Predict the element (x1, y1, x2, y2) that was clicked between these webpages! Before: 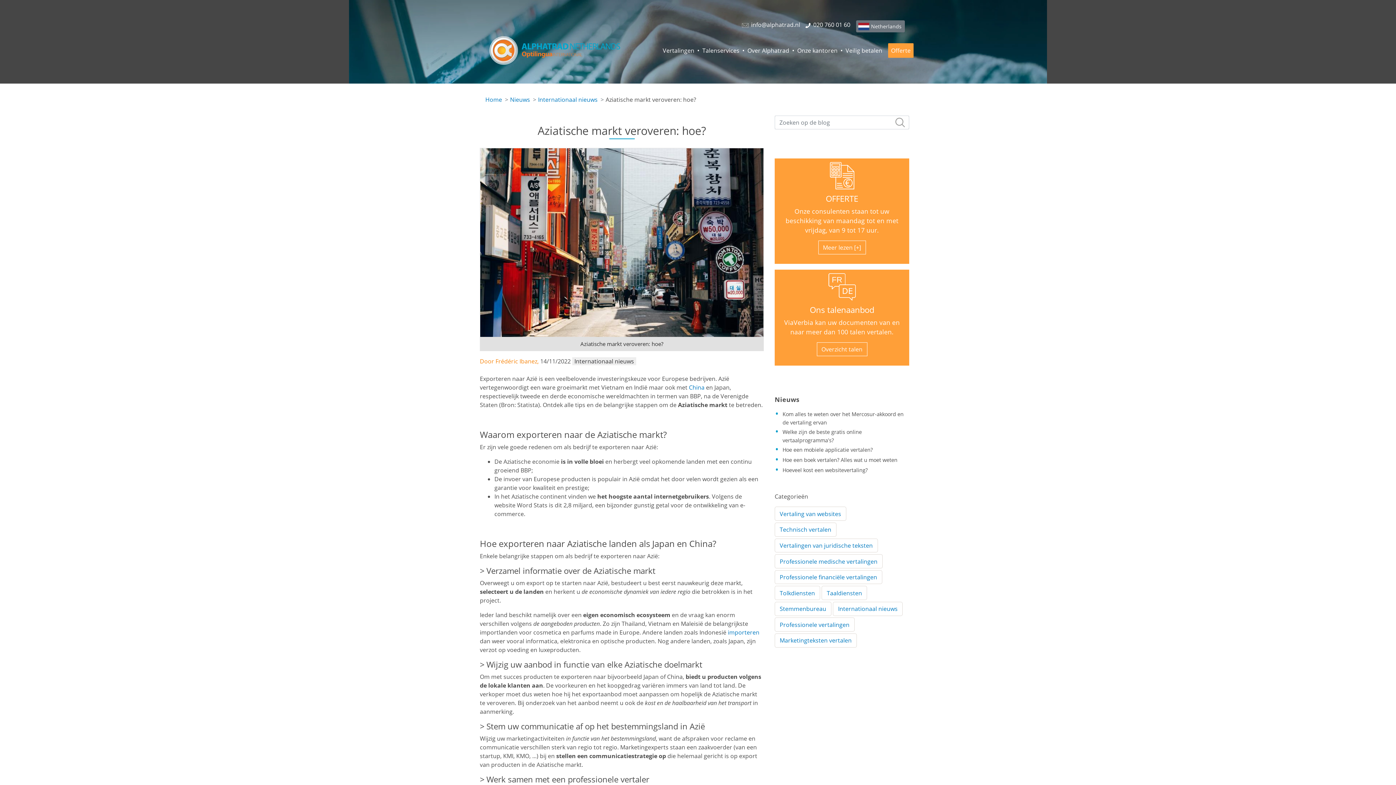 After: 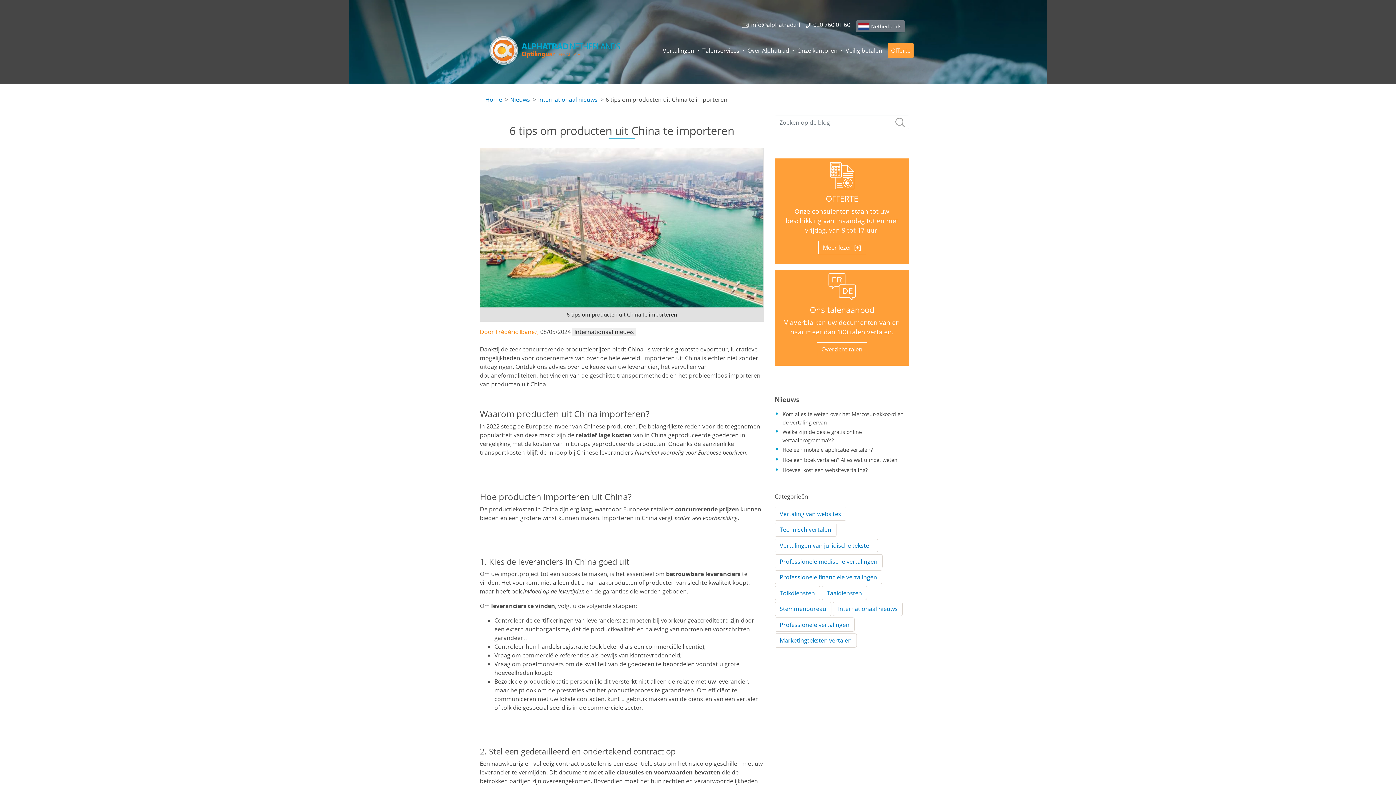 Action: label: importeren bbox: (728, 628, 759, 636)